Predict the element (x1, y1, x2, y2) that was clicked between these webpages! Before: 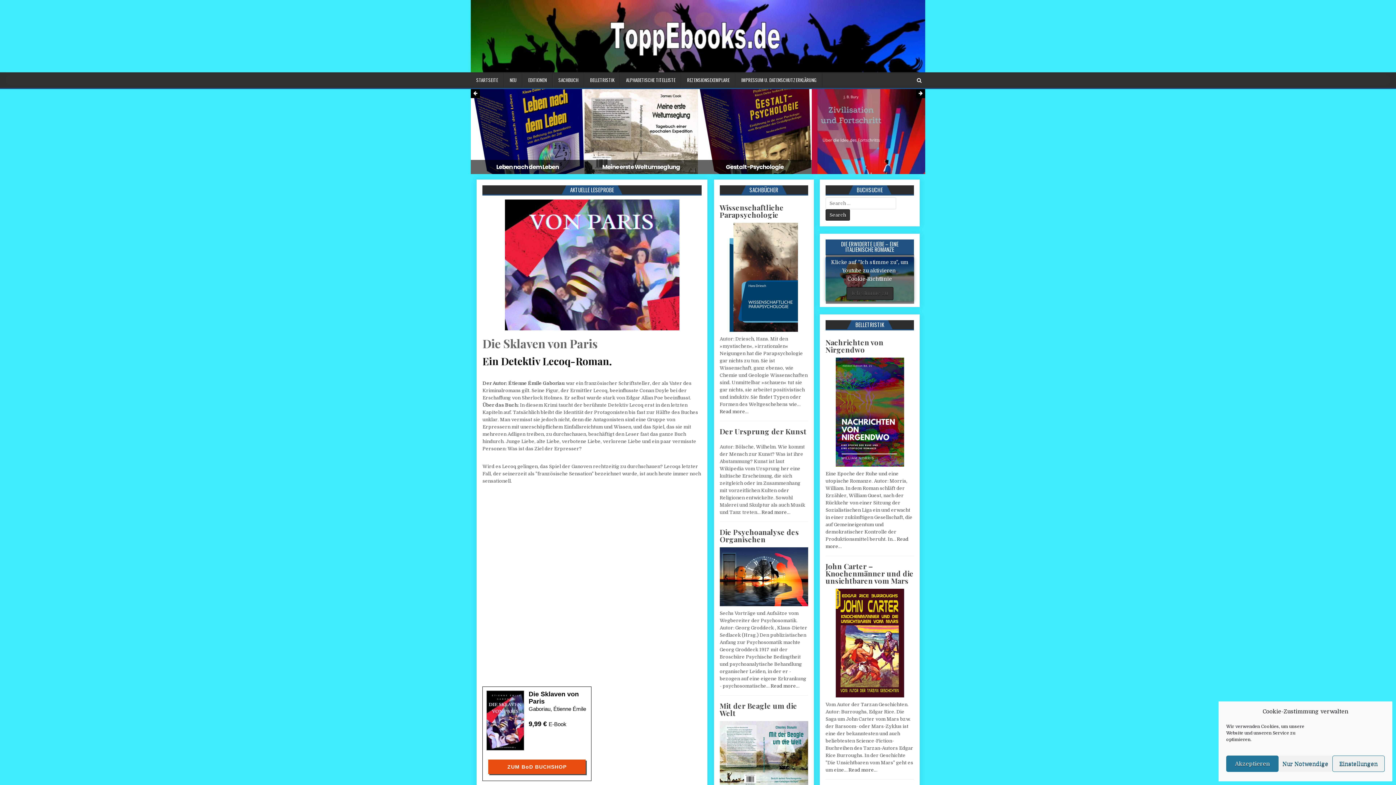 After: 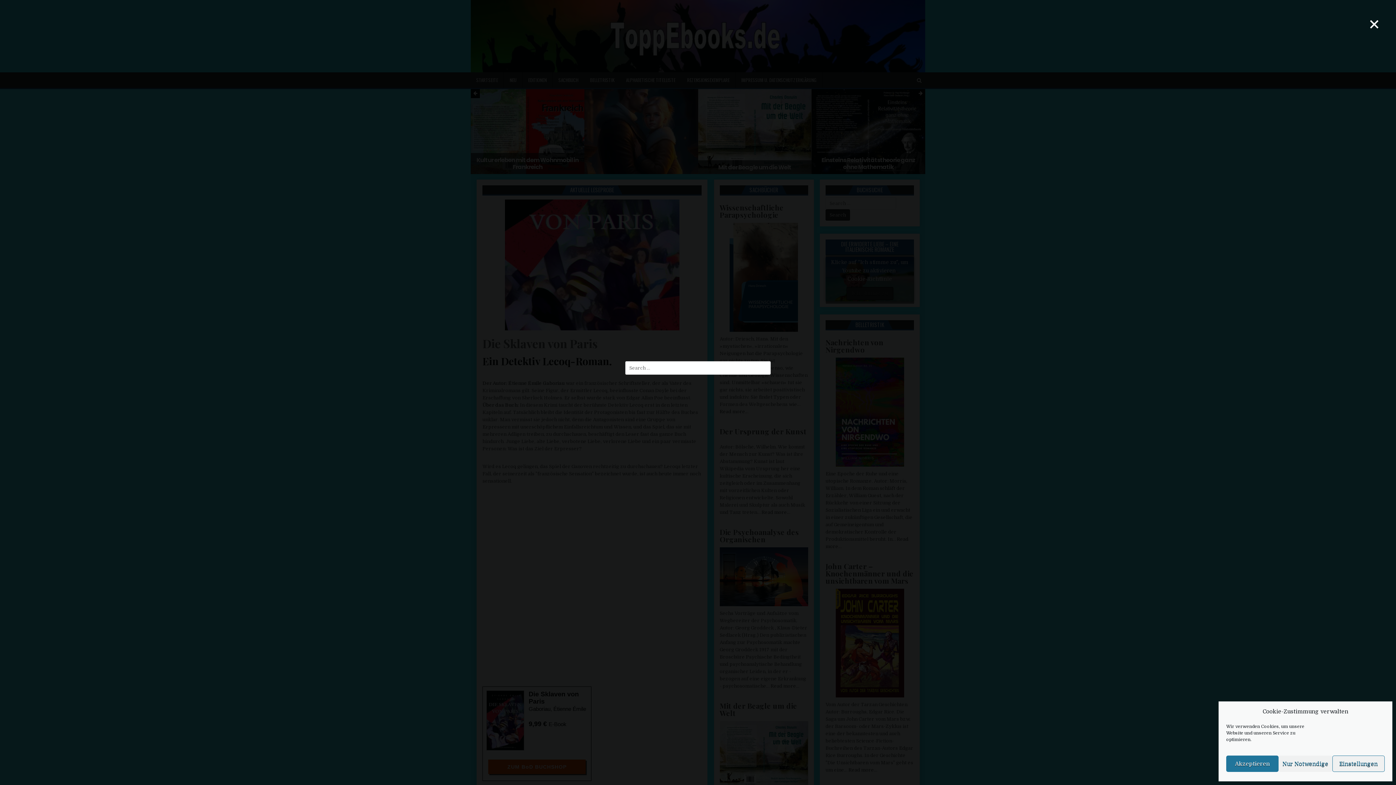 Action: bbox: (917, 72, 921, 88)